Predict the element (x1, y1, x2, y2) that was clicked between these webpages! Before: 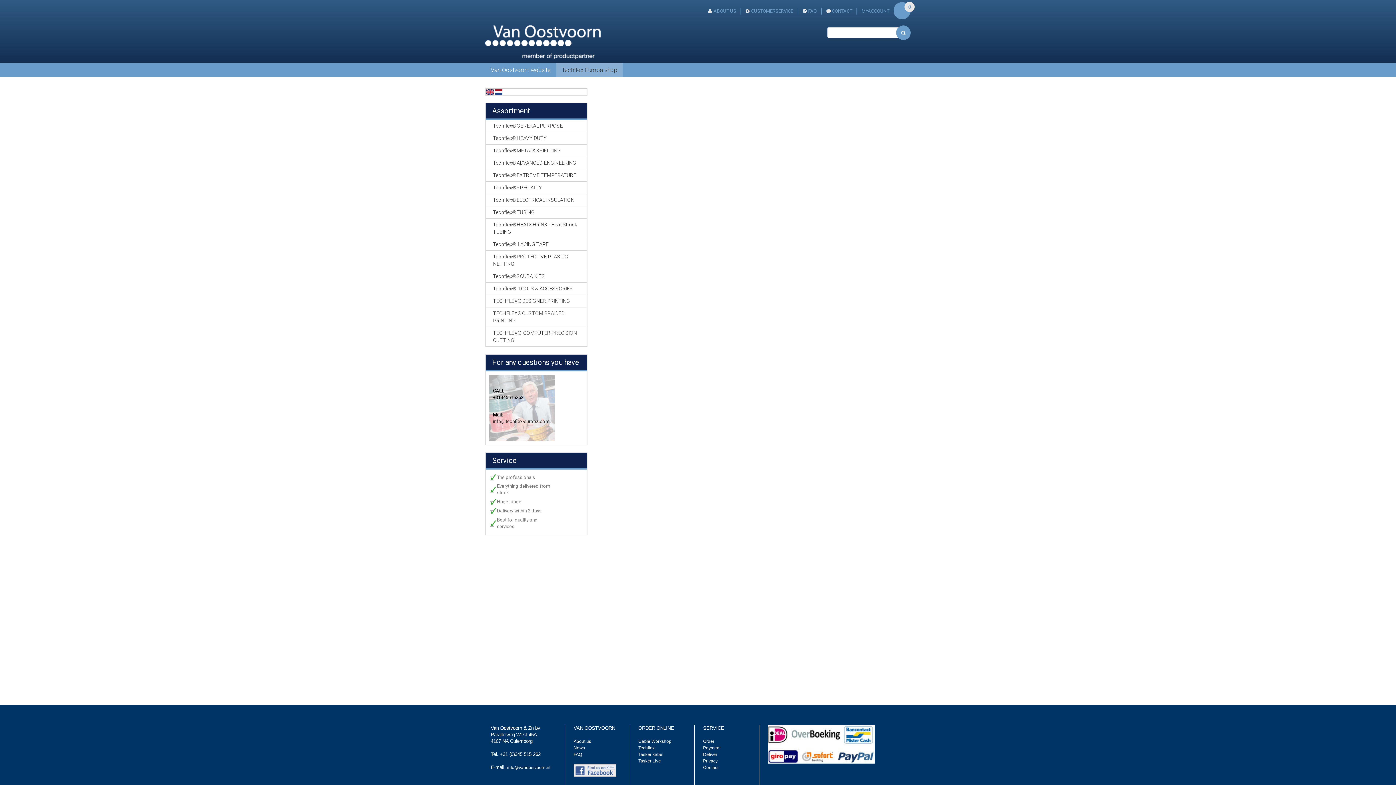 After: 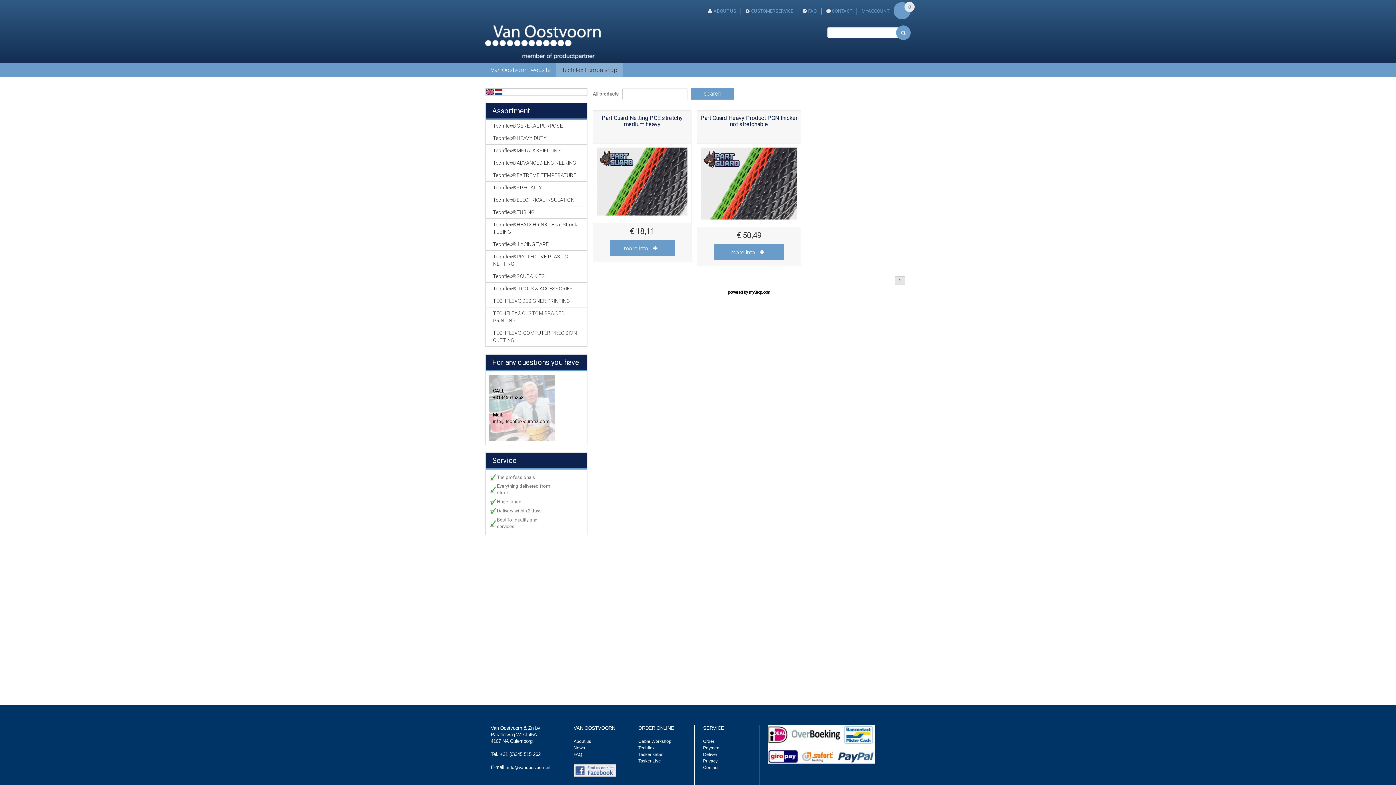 Action: bbox: (485, 250, 587, 270) label: Techflex®PROTECTIVE PLASTIC NETTING